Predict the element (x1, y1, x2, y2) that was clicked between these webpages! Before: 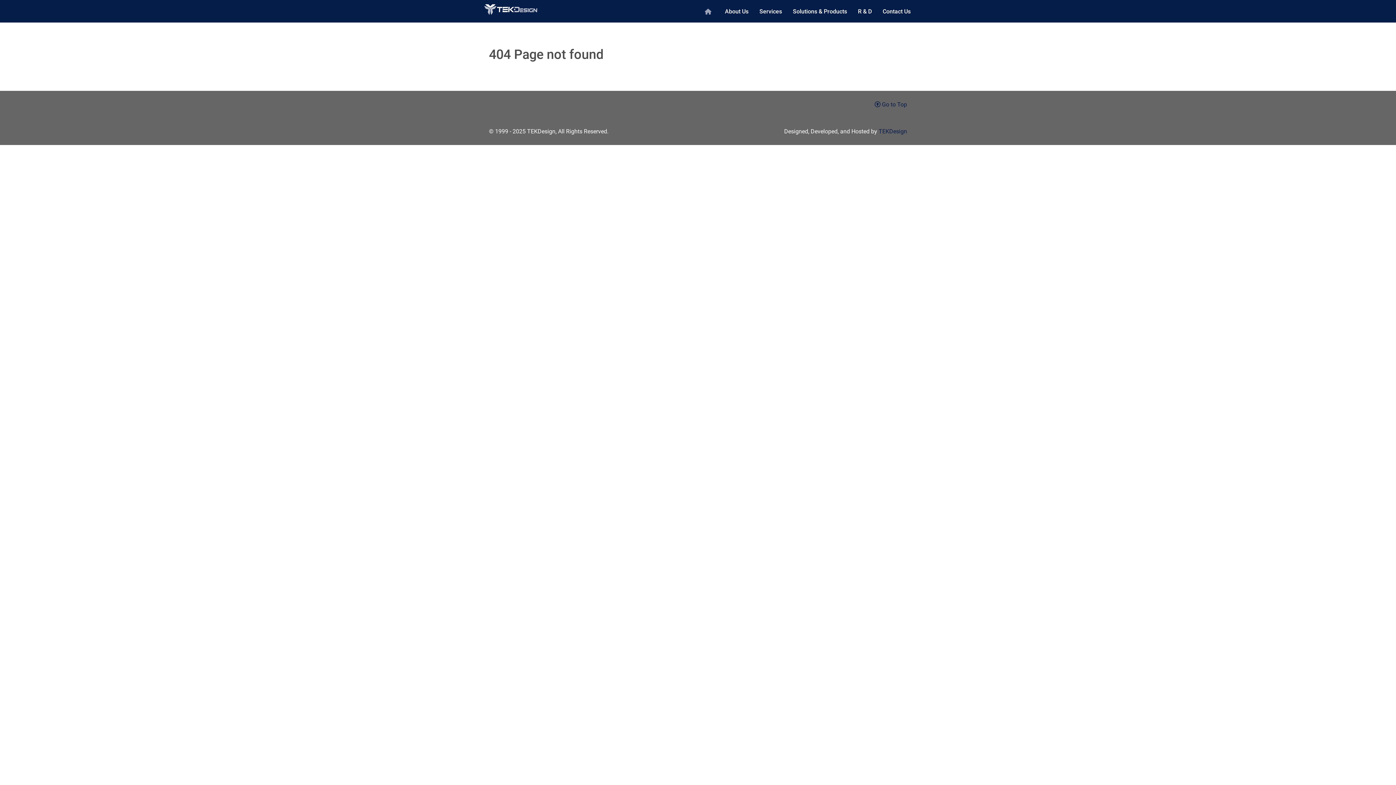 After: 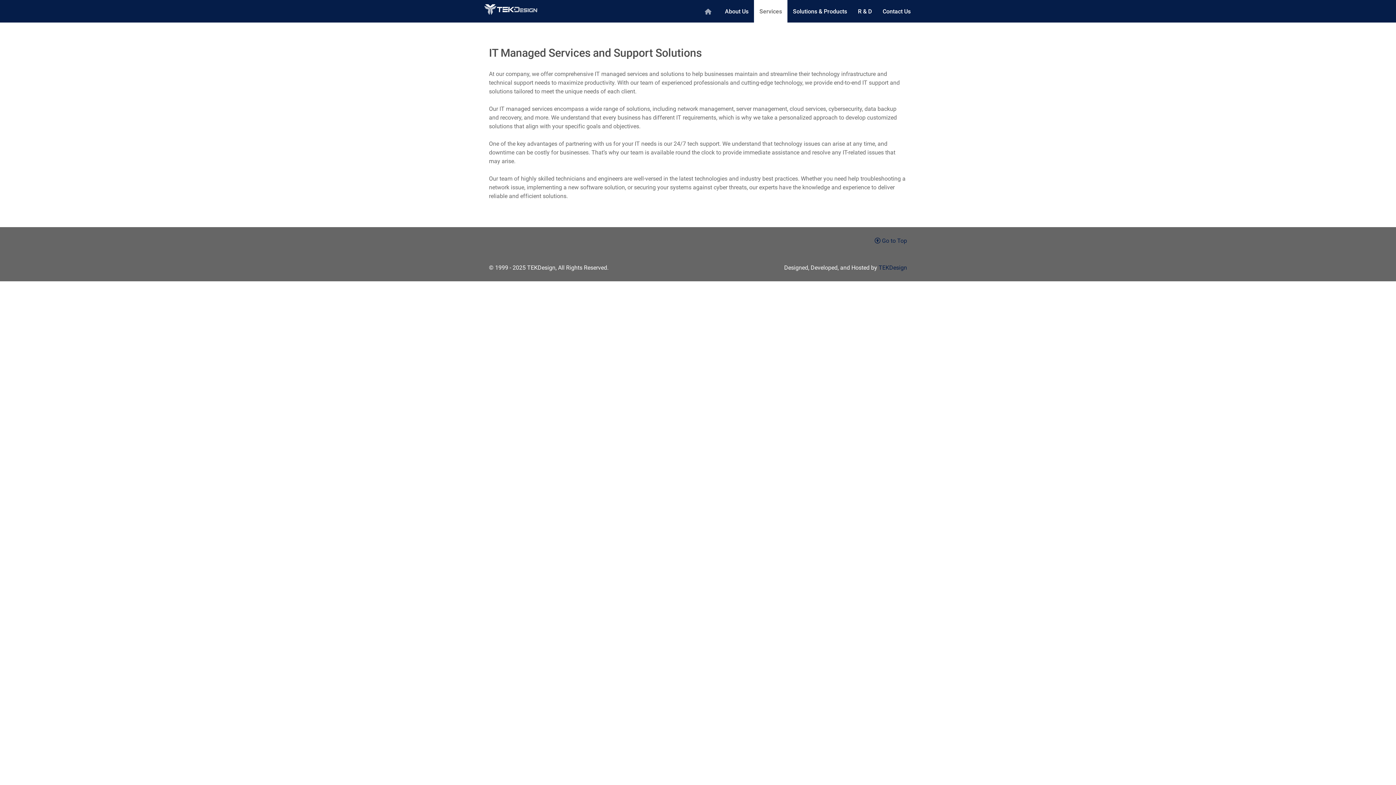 Action: bbox: (754, 0, 787, 22) label: Services